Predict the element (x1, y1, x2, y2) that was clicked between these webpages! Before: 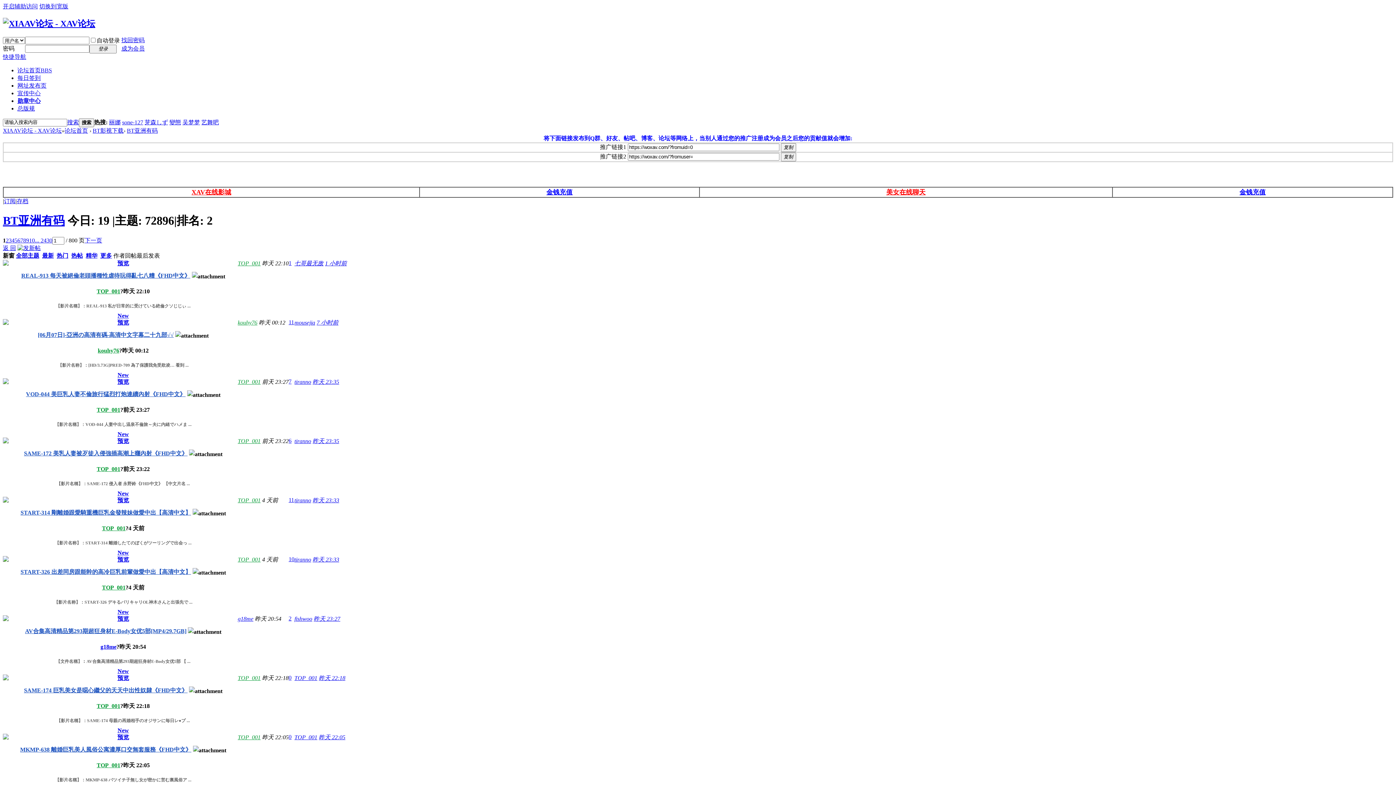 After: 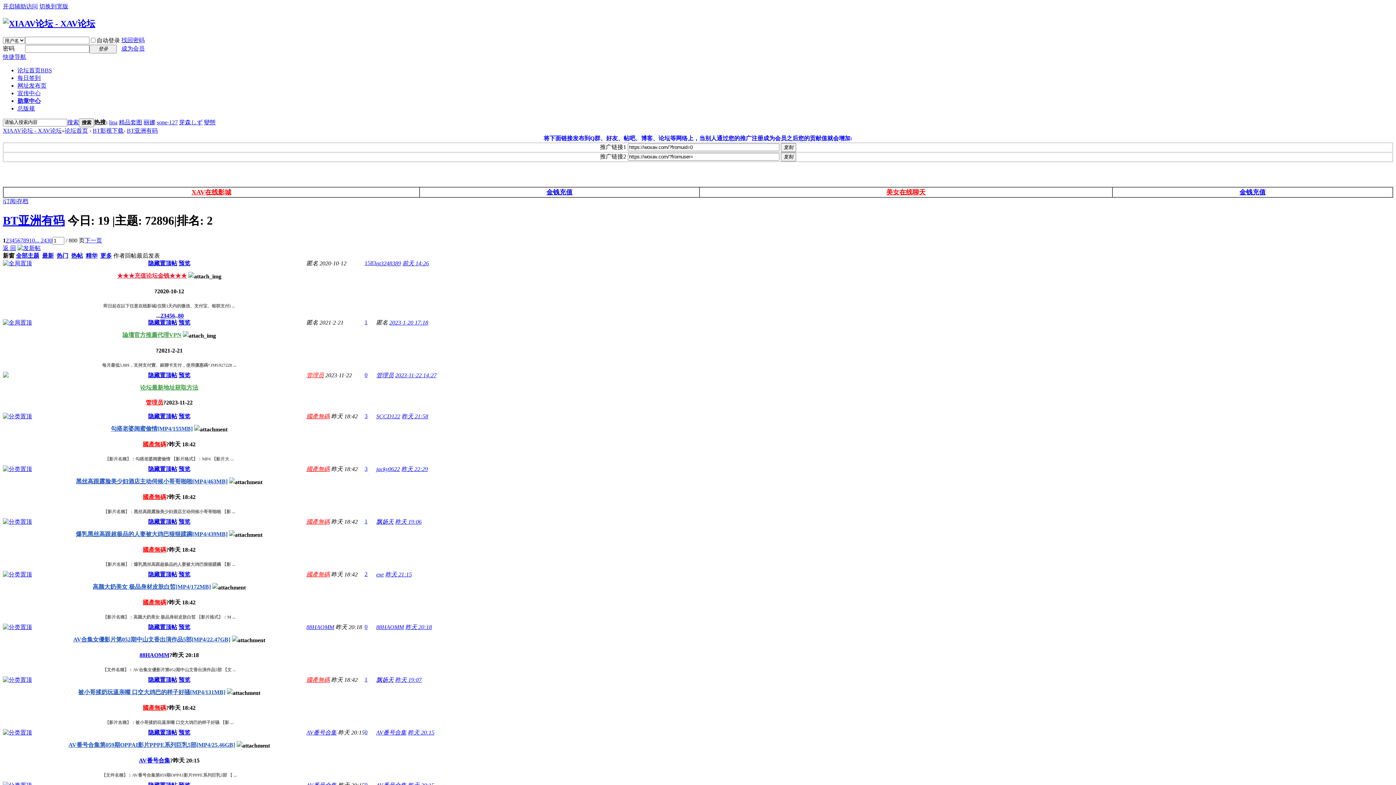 Action: bbox: (56, 252, 68, 258) label: 热门